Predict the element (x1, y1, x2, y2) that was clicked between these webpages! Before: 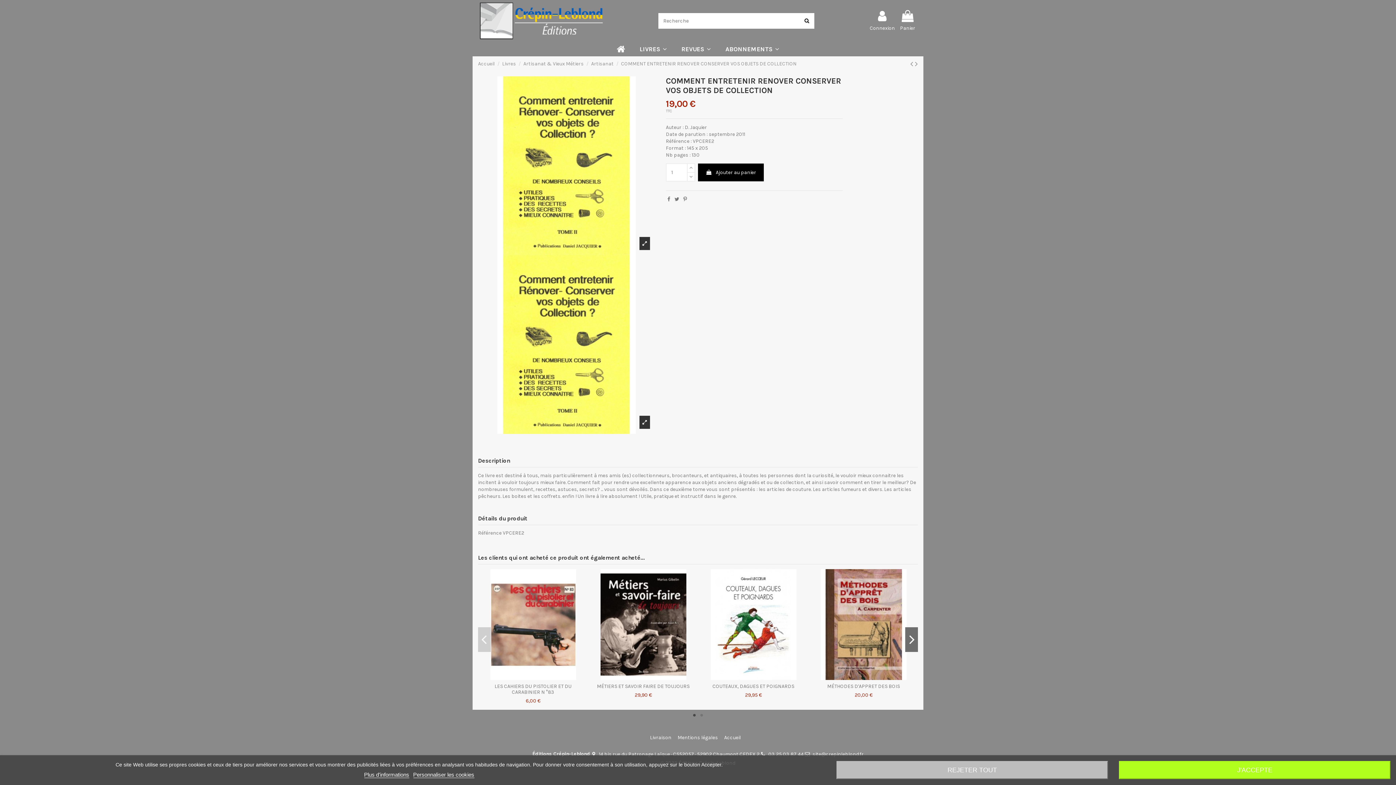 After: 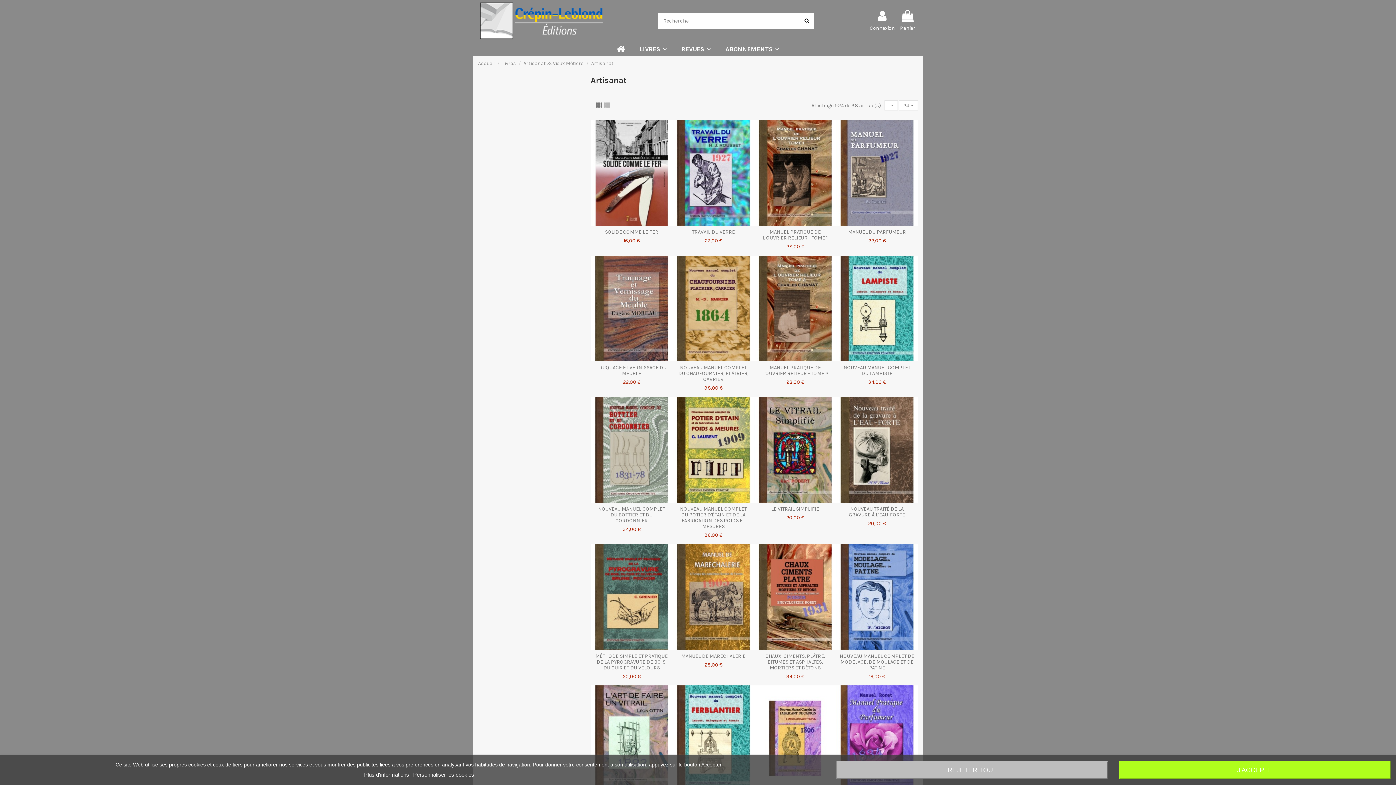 Action: bbox: (591, 60, 614, 66) label: Artisanat 